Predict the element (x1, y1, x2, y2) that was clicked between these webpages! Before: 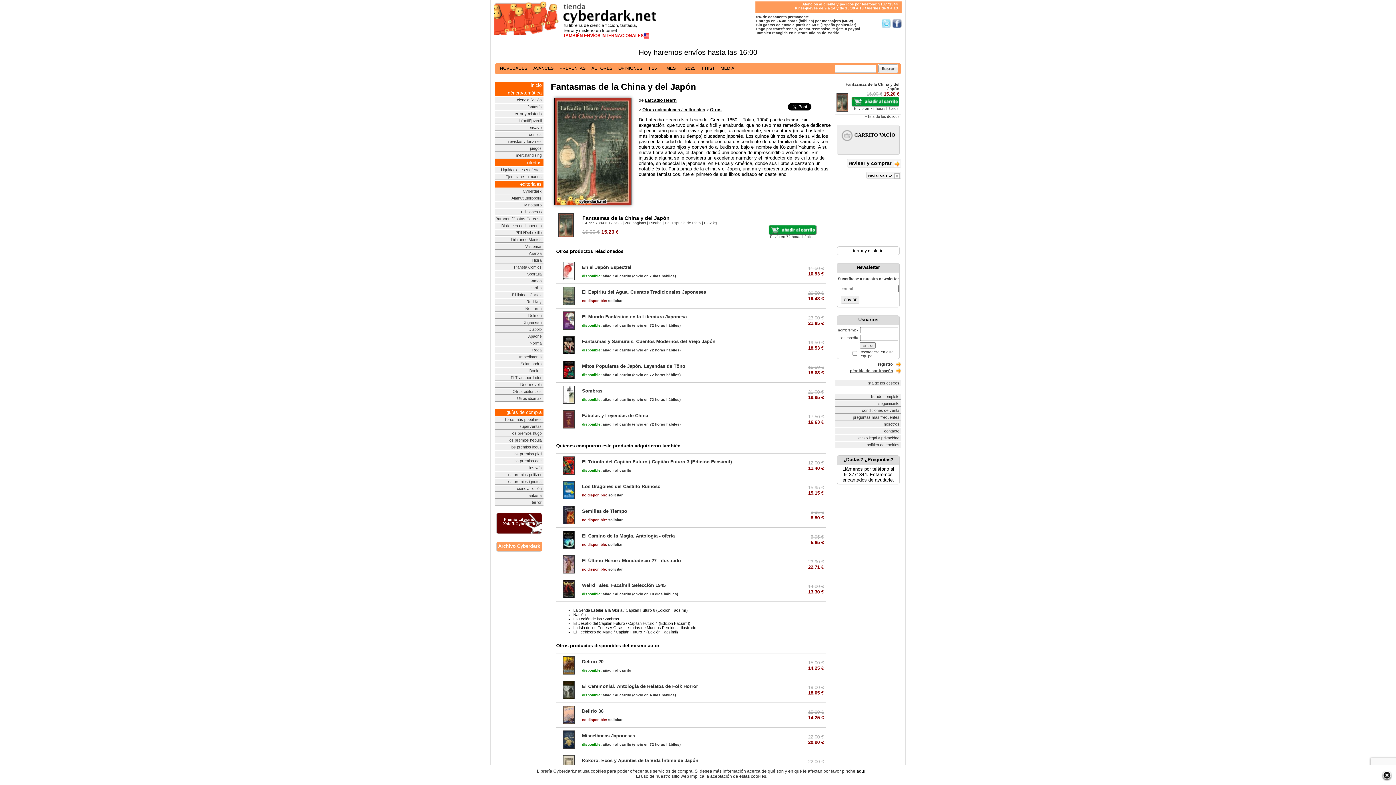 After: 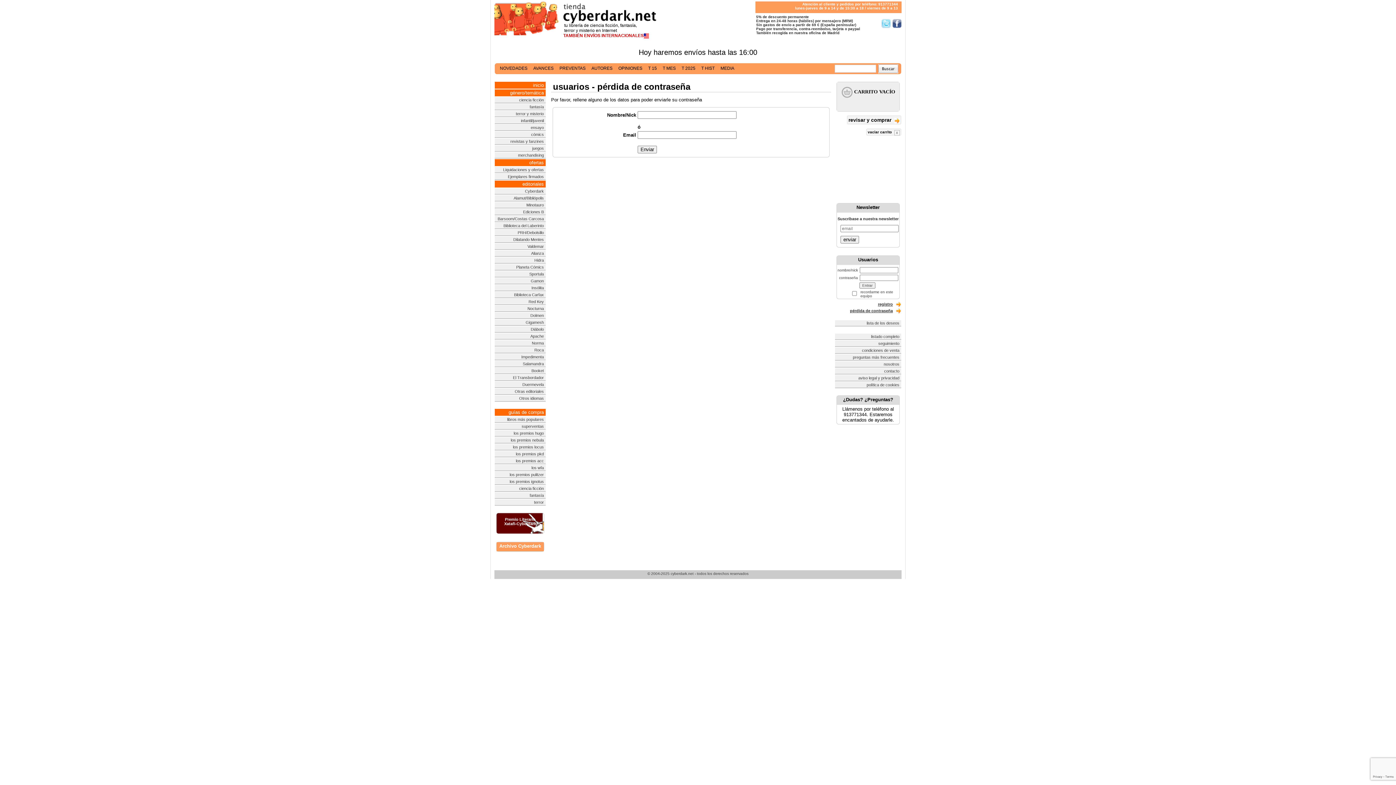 Action: bbox: (850, 368, 893, 373) label: pérdida de contraseña